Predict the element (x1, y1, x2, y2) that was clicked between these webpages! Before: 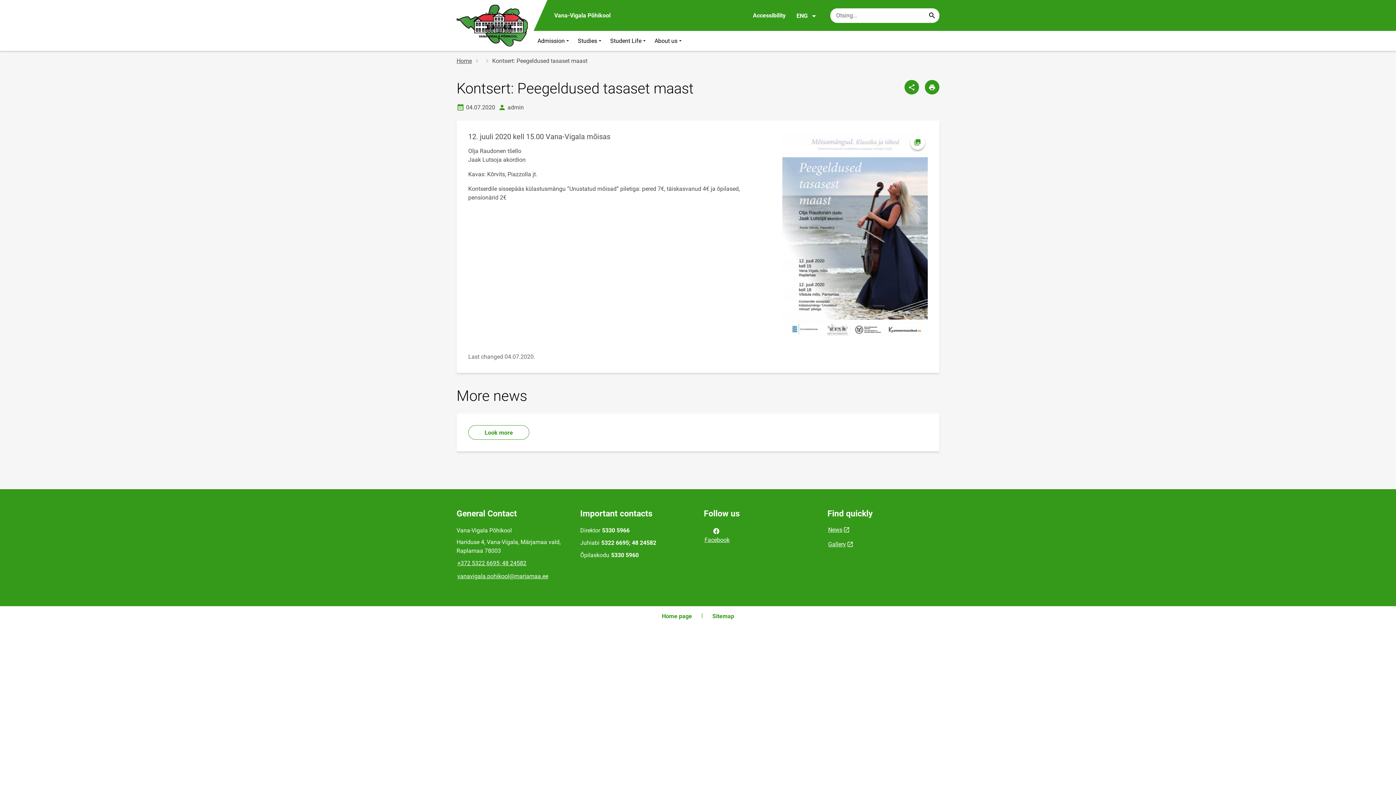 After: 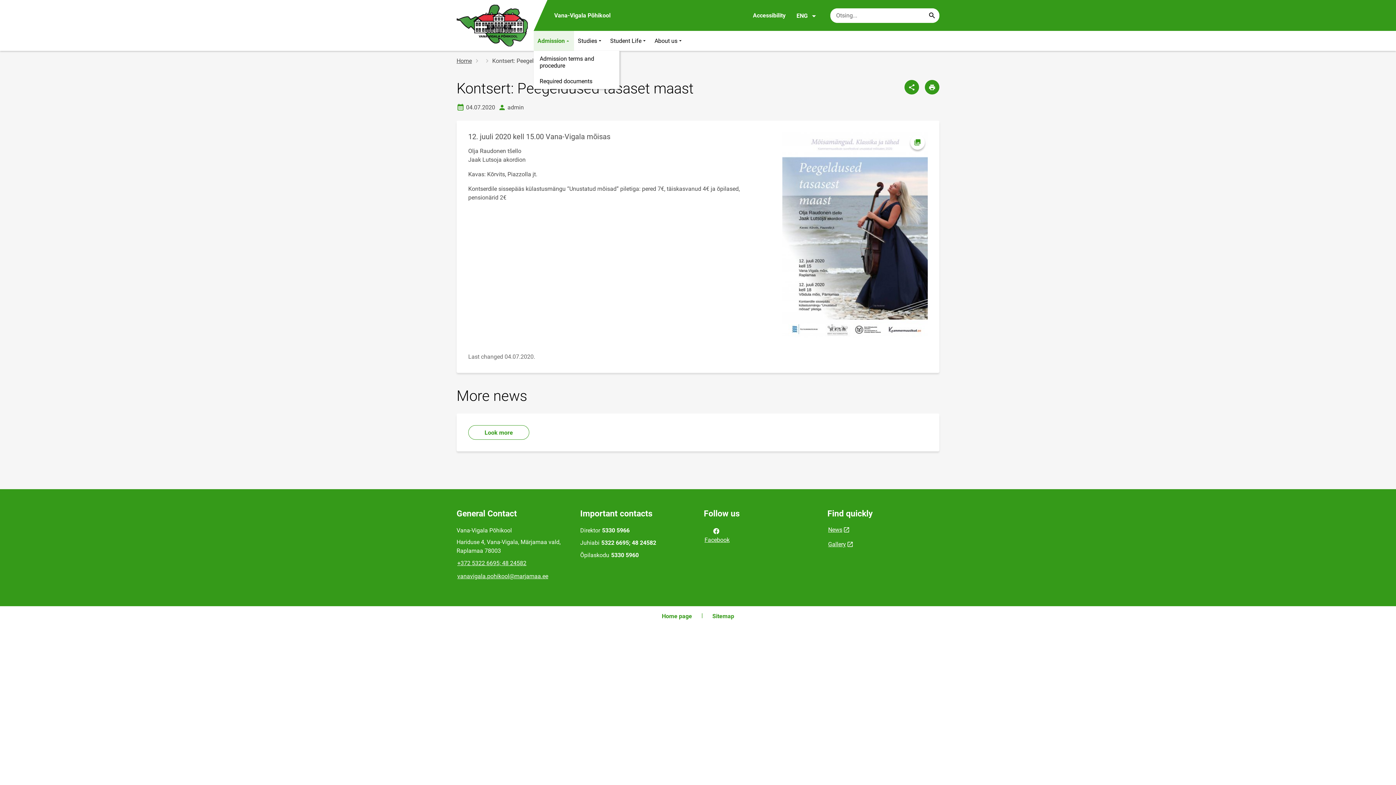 Action: bbox: (533, 30, 574, 50) label: Admission